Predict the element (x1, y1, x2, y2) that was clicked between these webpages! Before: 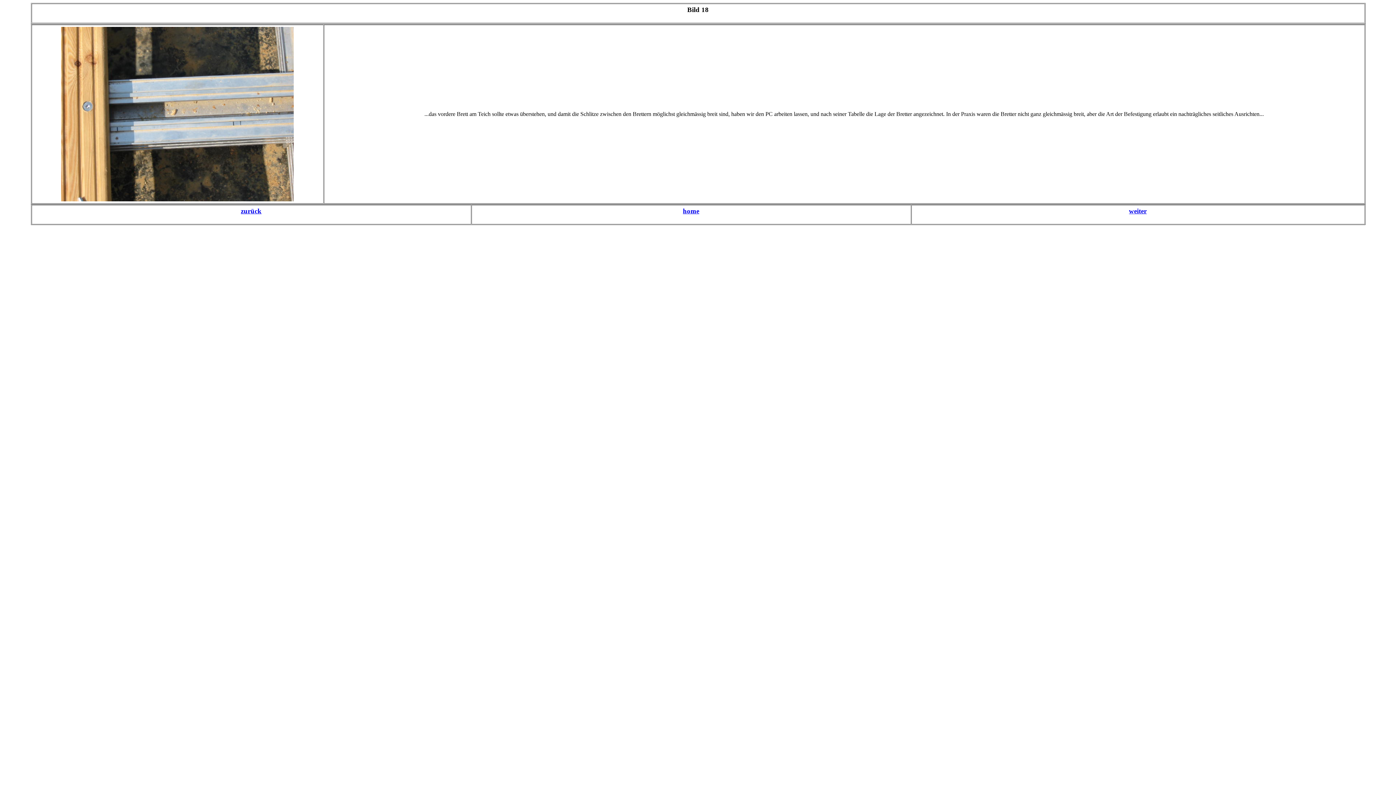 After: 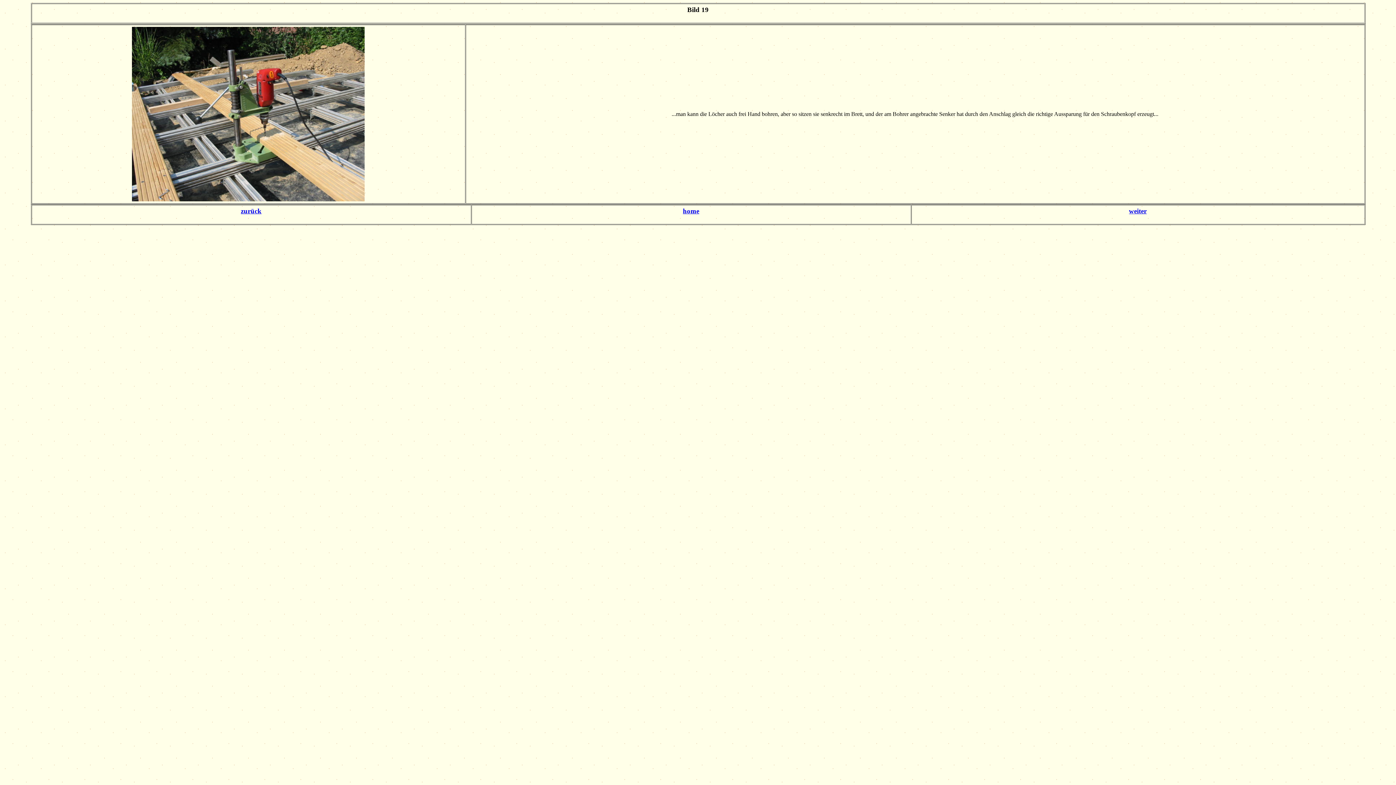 Action: label: weiter bbox: (1129, 207, 1147, 214)